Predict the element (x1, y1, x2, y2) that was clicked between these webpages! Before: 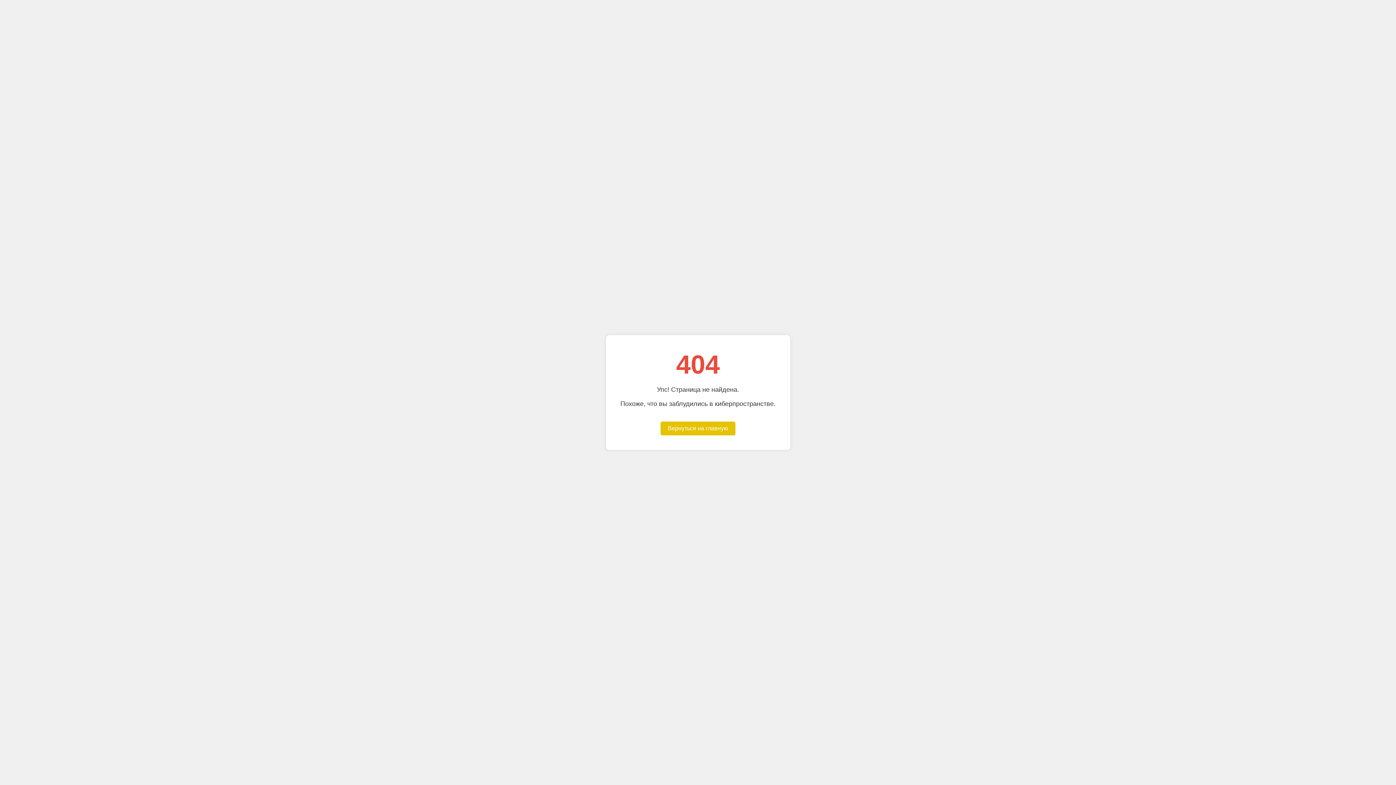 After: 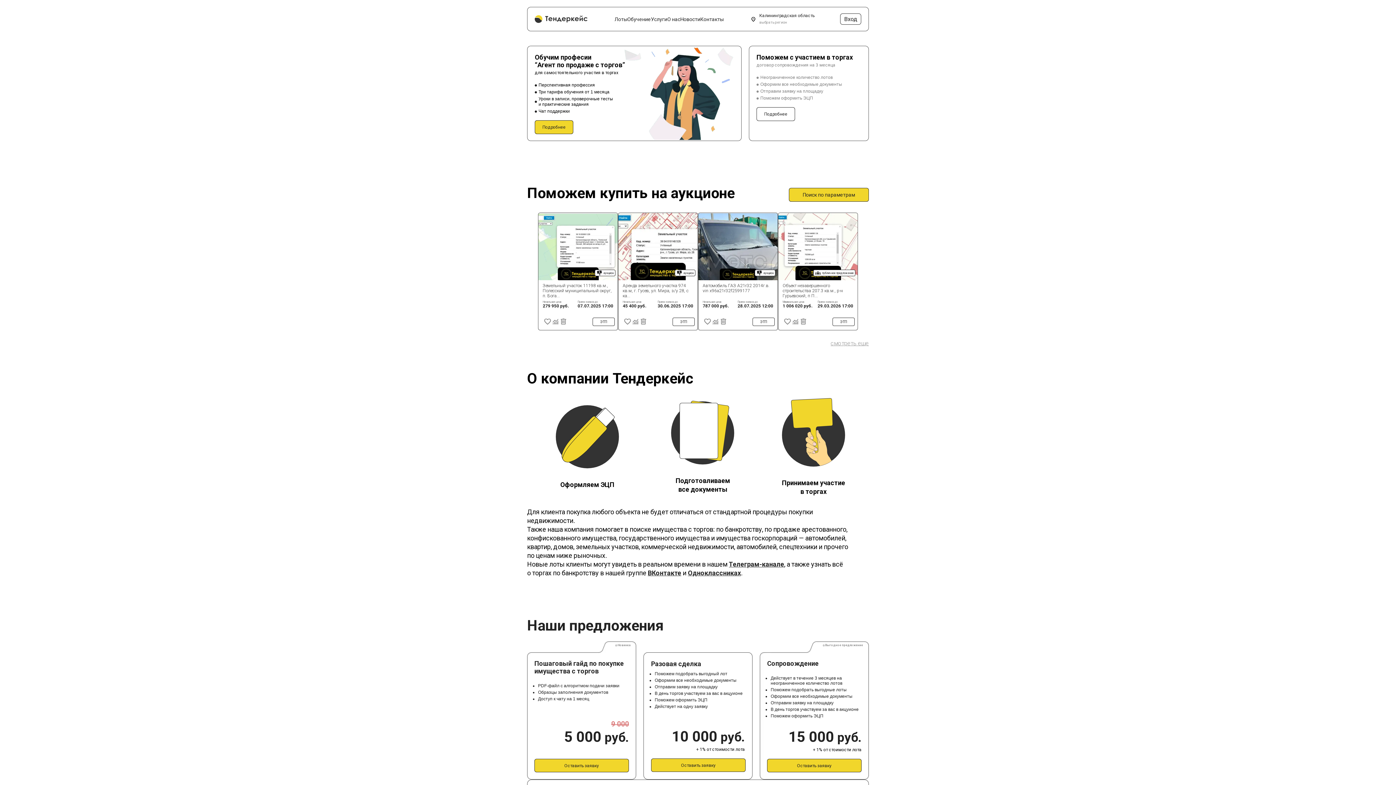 Action: bbox: (660, 421, 735, 435) label: Вернуться на главную